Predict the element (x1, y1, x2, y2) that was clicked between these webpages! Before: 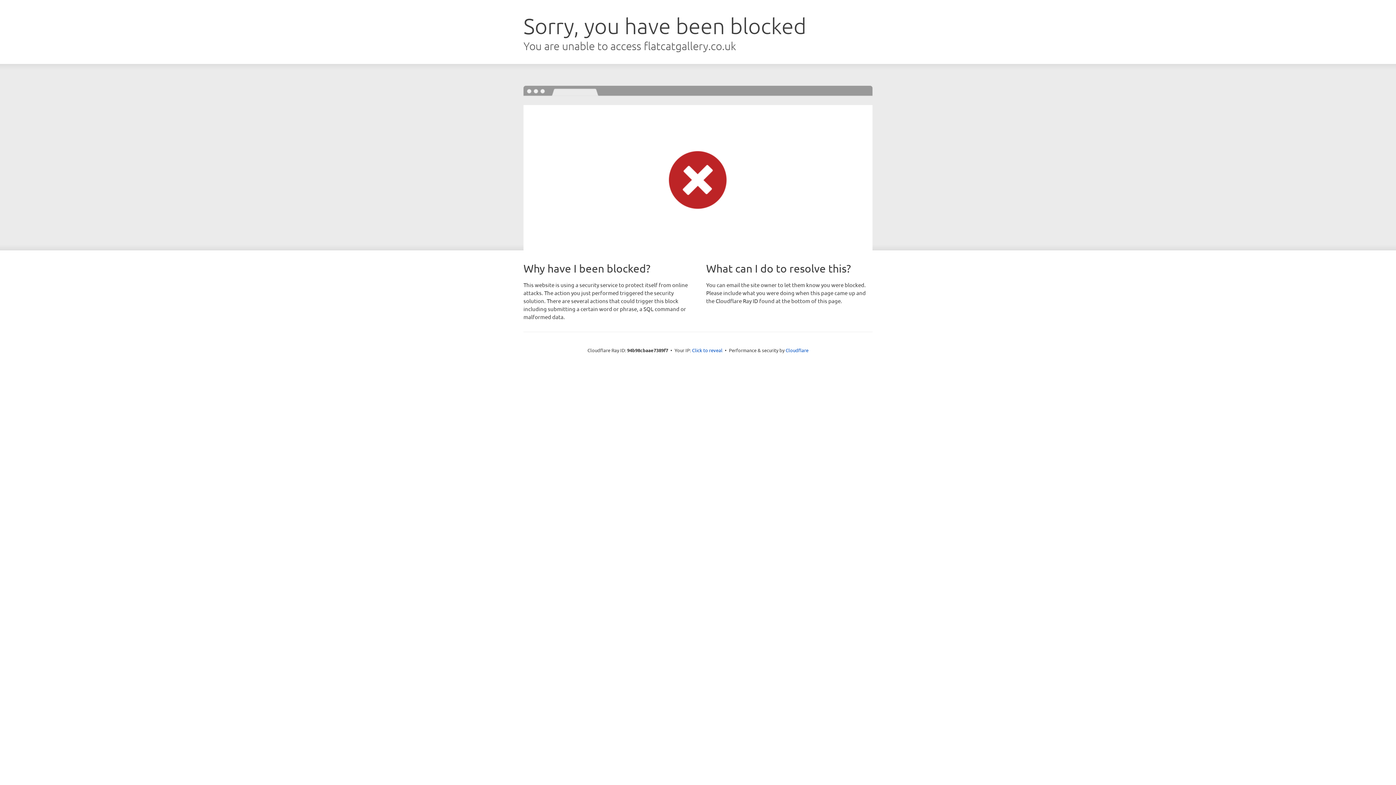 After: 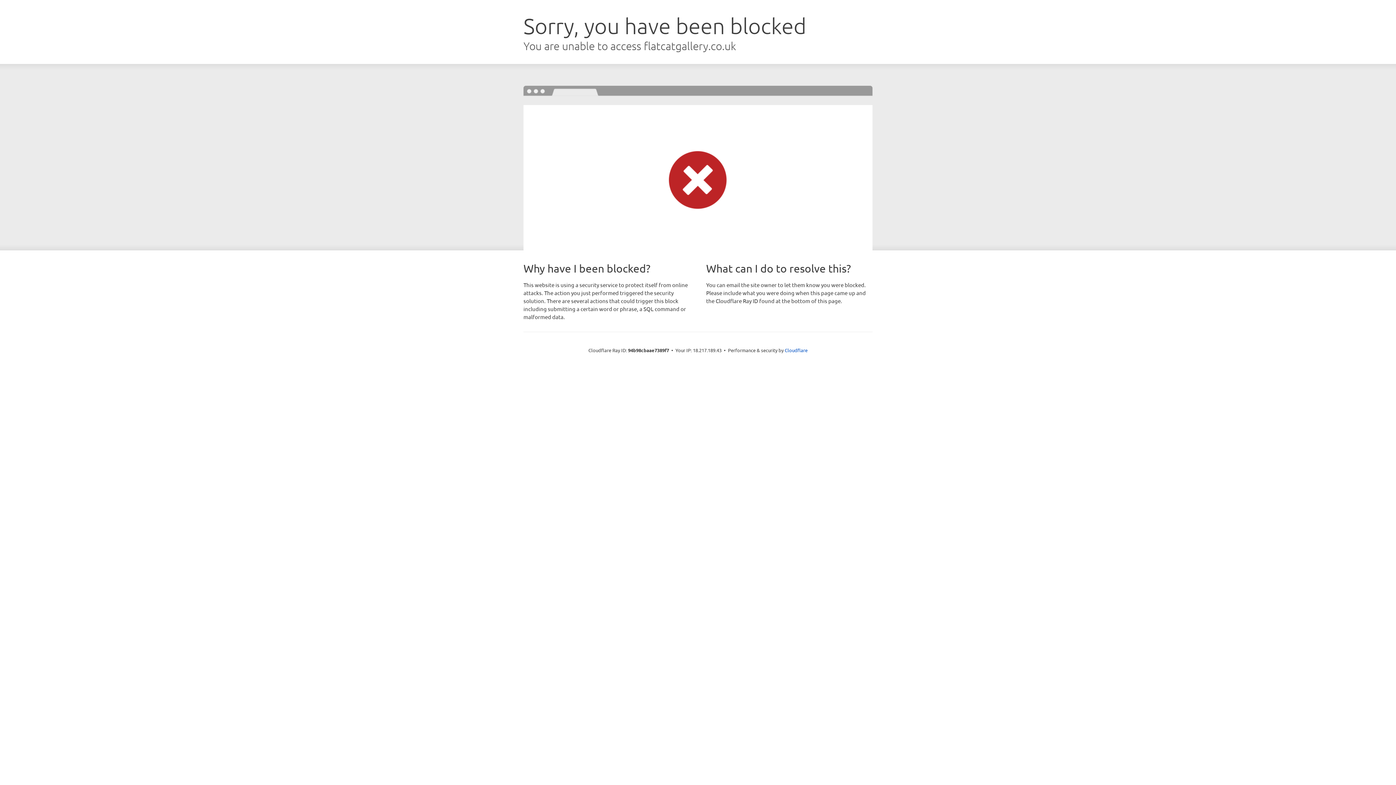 Action: bbox: (692, 346, 722, 353) label: Click to reveal